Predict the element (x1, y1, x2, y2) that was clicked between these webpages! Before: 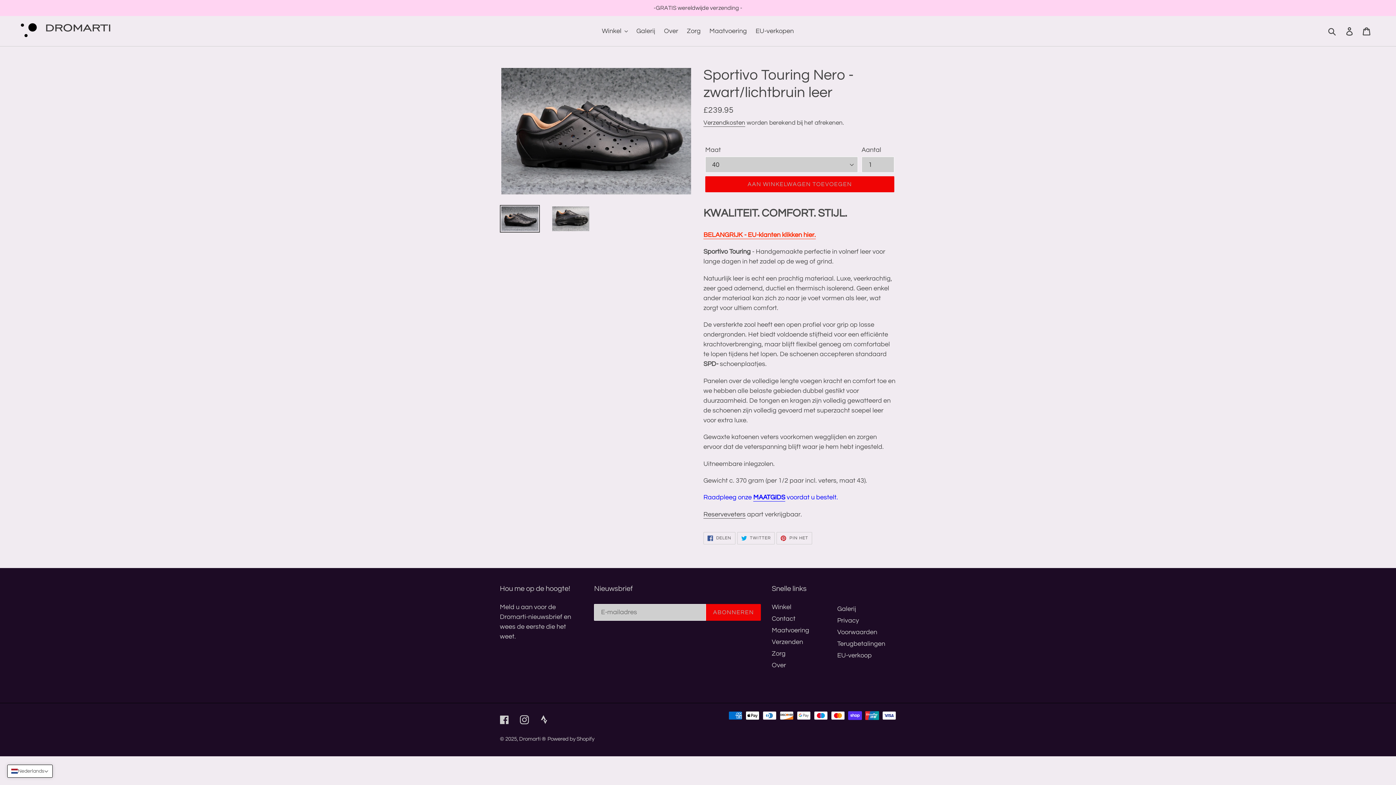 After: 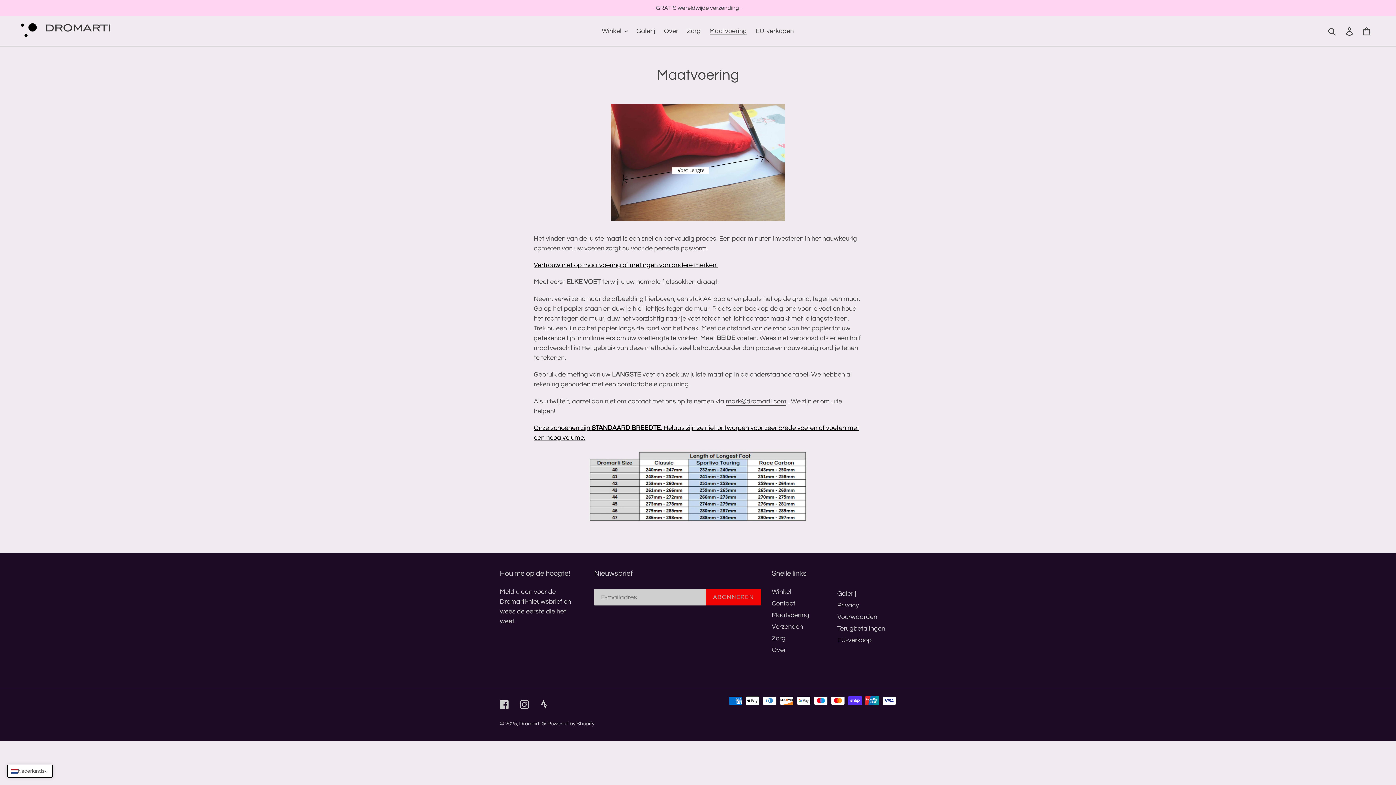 Action: bbox: (753, 494, 785, 501) label: MAATGIDS